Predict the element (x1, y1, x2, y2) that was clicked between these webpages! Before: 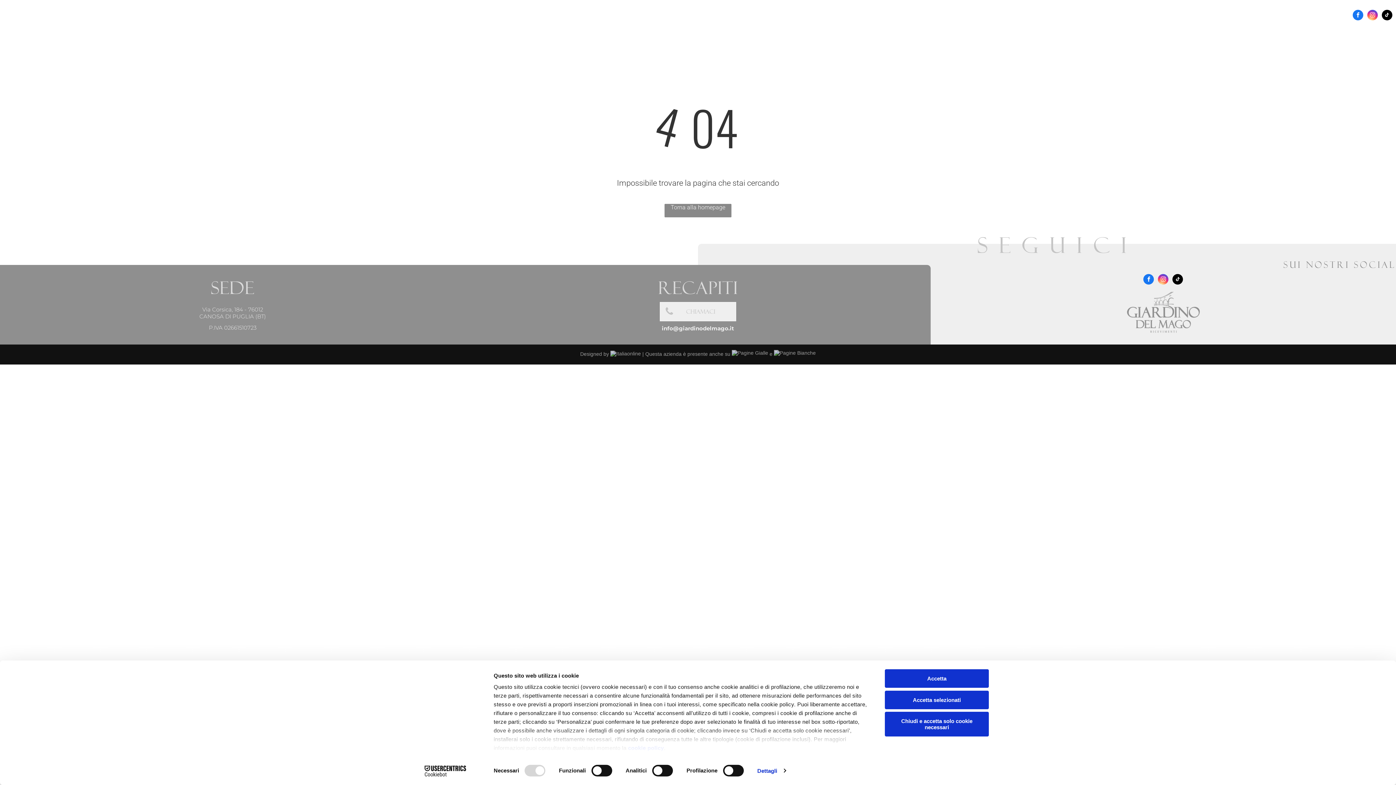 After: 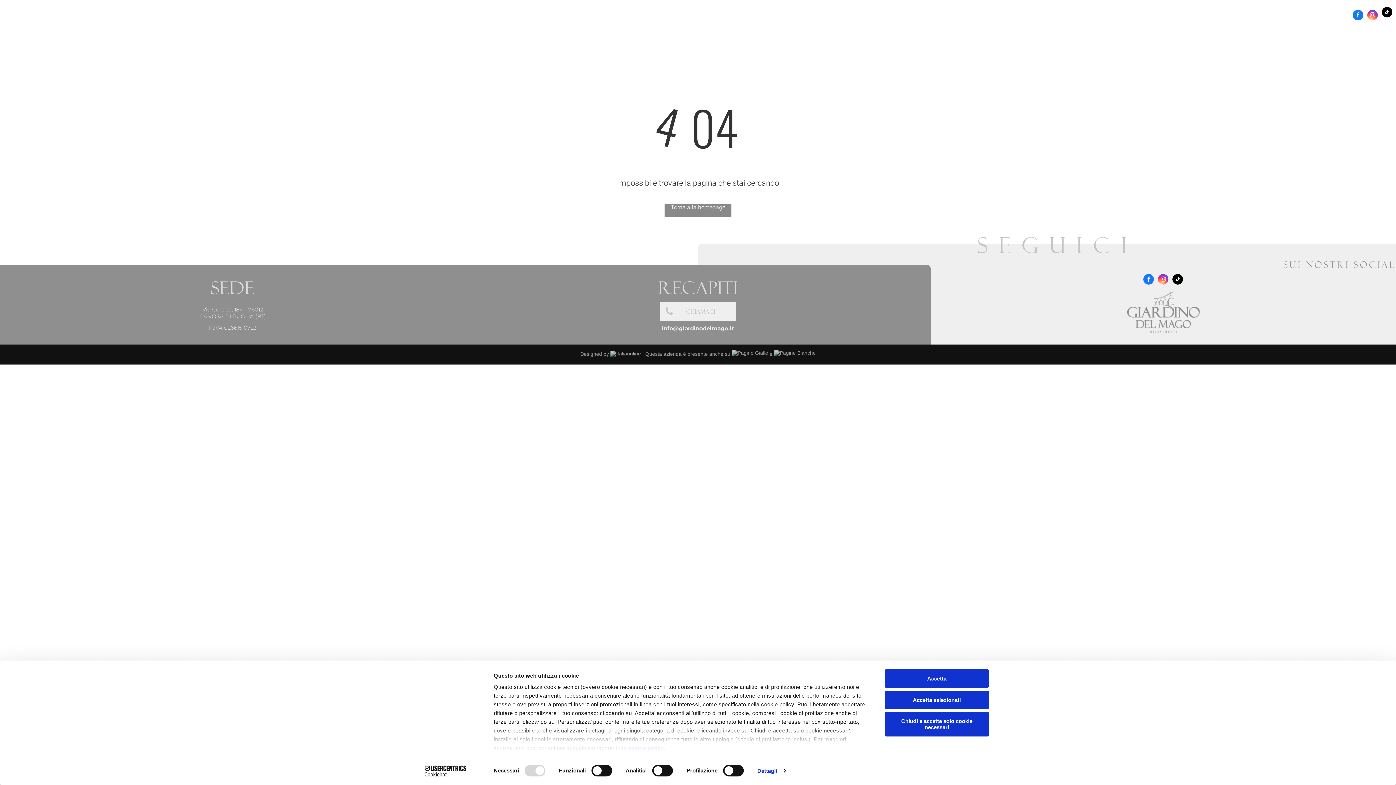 Action: bbox: (1382, 9, 1392, 22) label: tiktok